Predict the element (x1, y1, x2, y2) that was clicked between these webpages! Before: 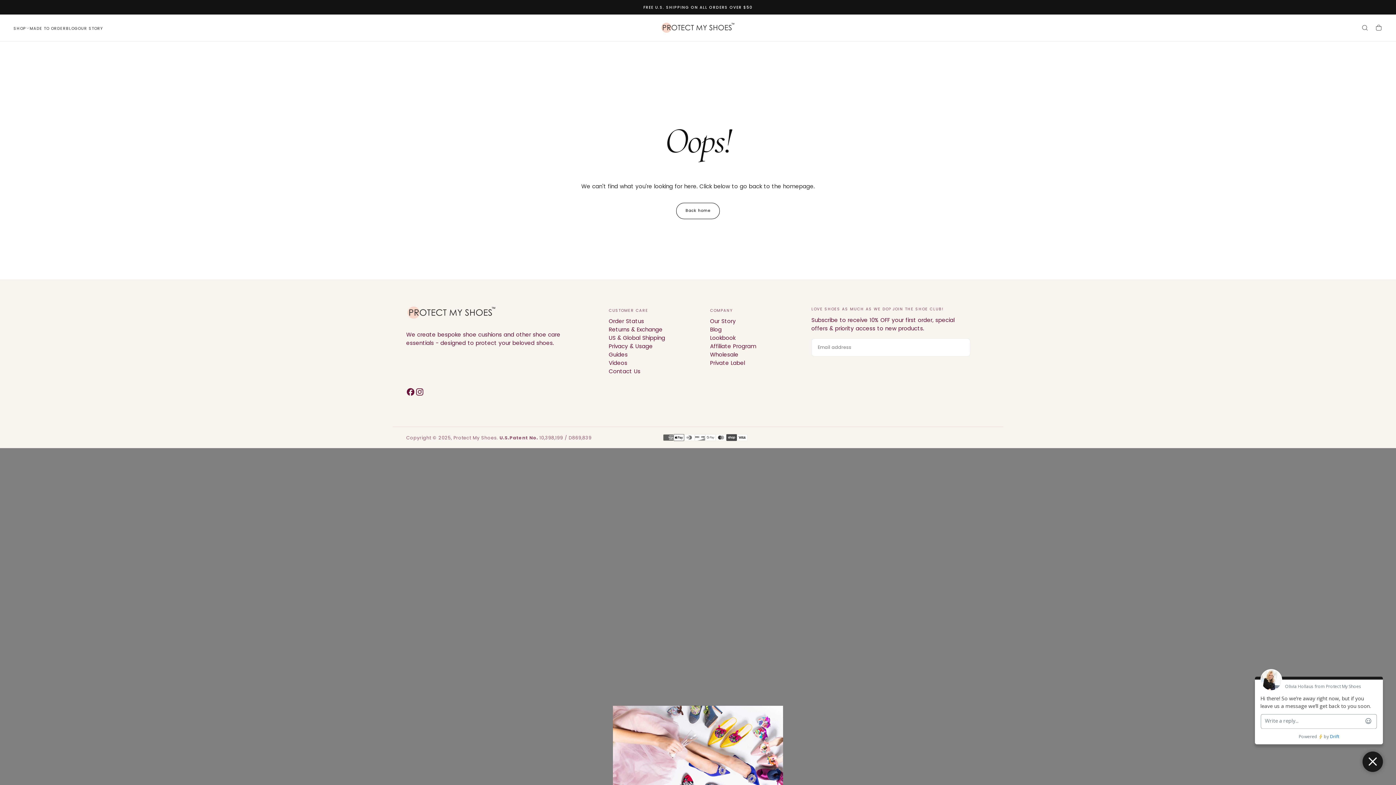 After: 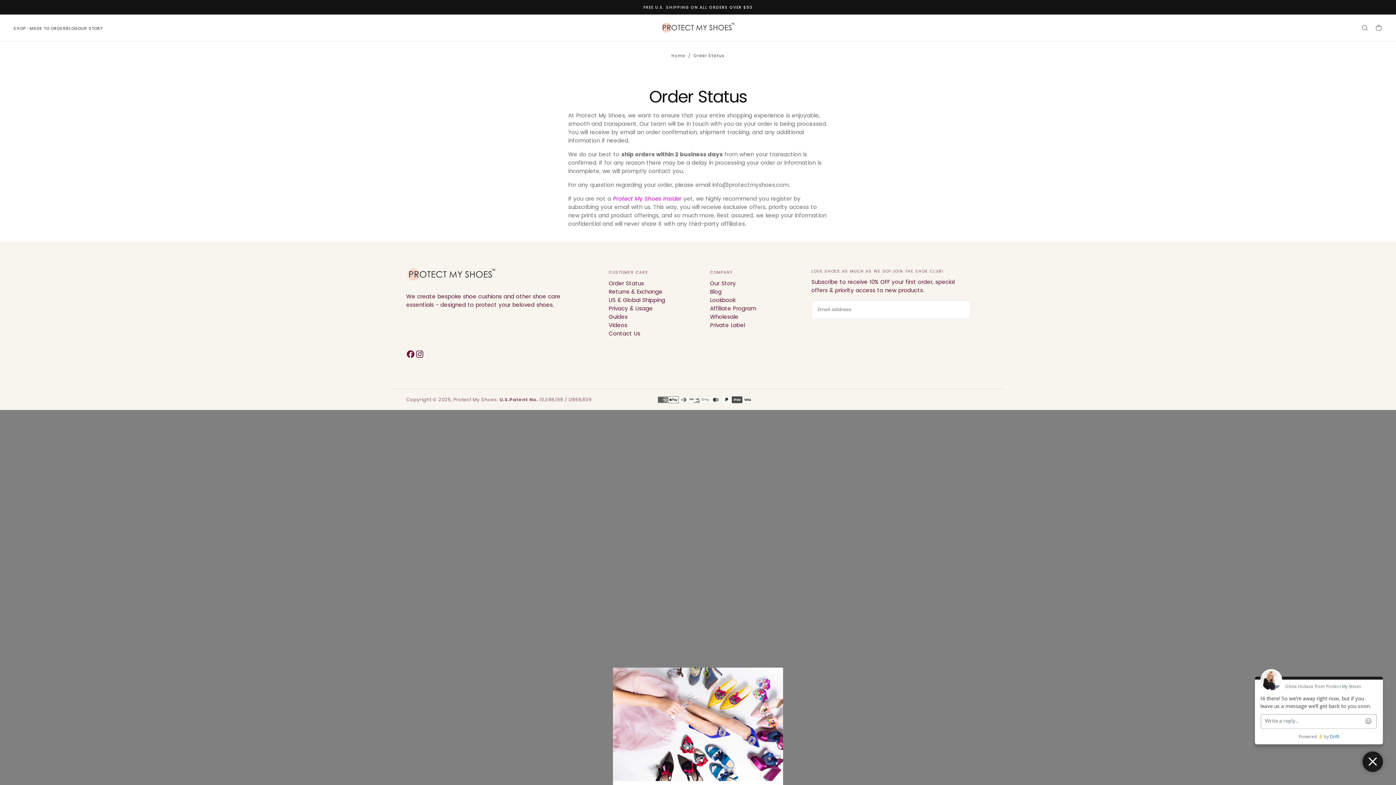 Action: bbox: (608, 317, 686, 325) label: Order Status